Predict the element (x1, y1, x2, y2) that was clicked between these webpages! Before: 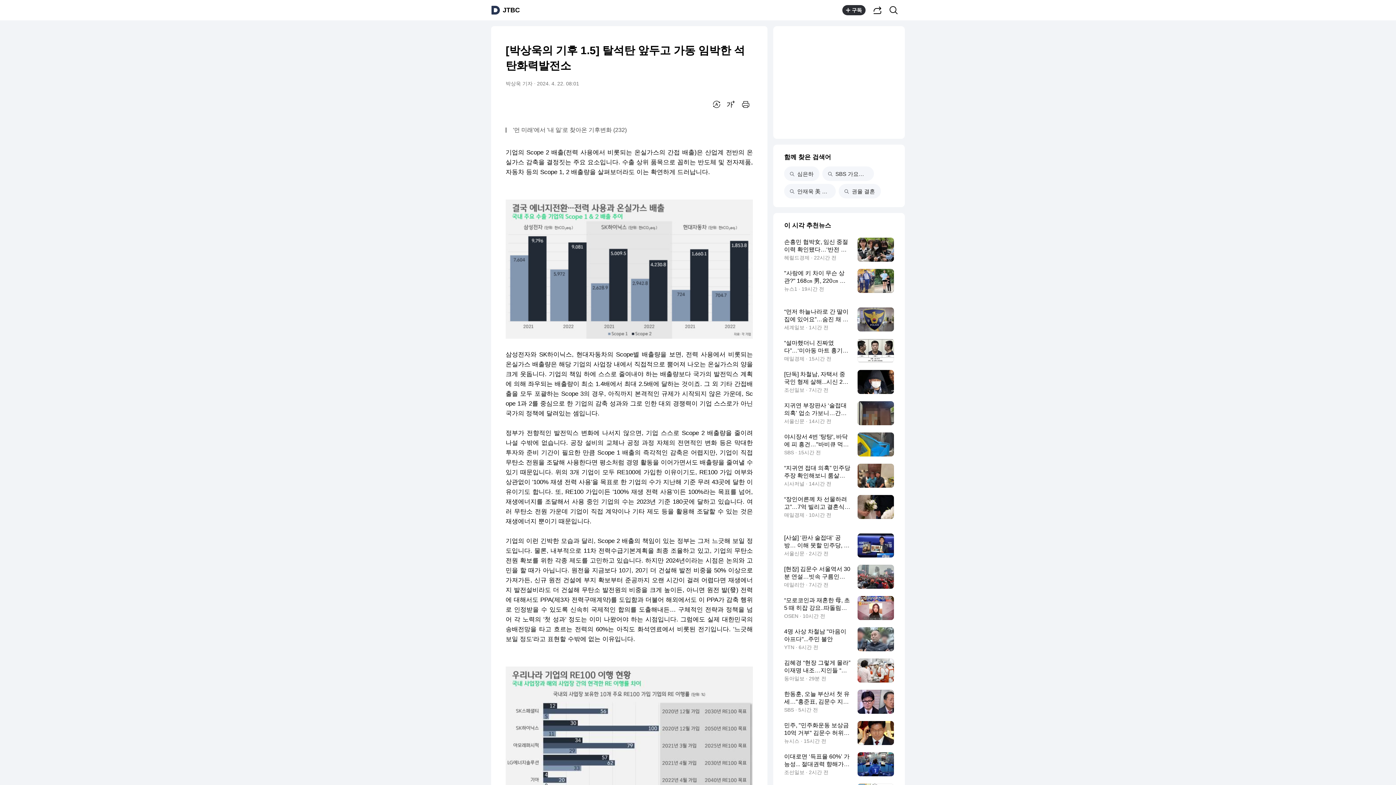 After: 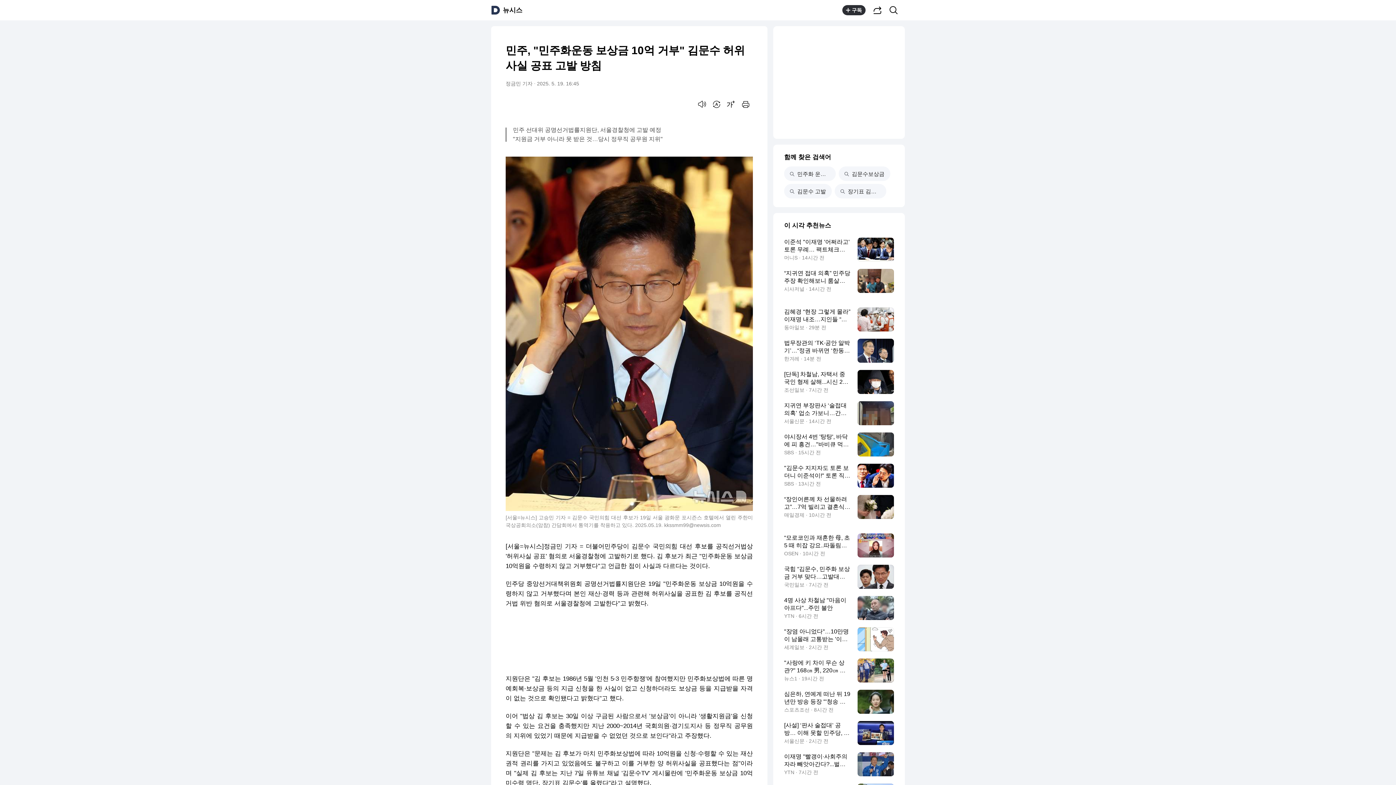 Action: label: 민주, "민주화운동 보상금 10억 거부" 김문수 허위사실 공표 고발 방침
뉴시스 · 15시간 전 bbox: (784, 721, 894, 745)